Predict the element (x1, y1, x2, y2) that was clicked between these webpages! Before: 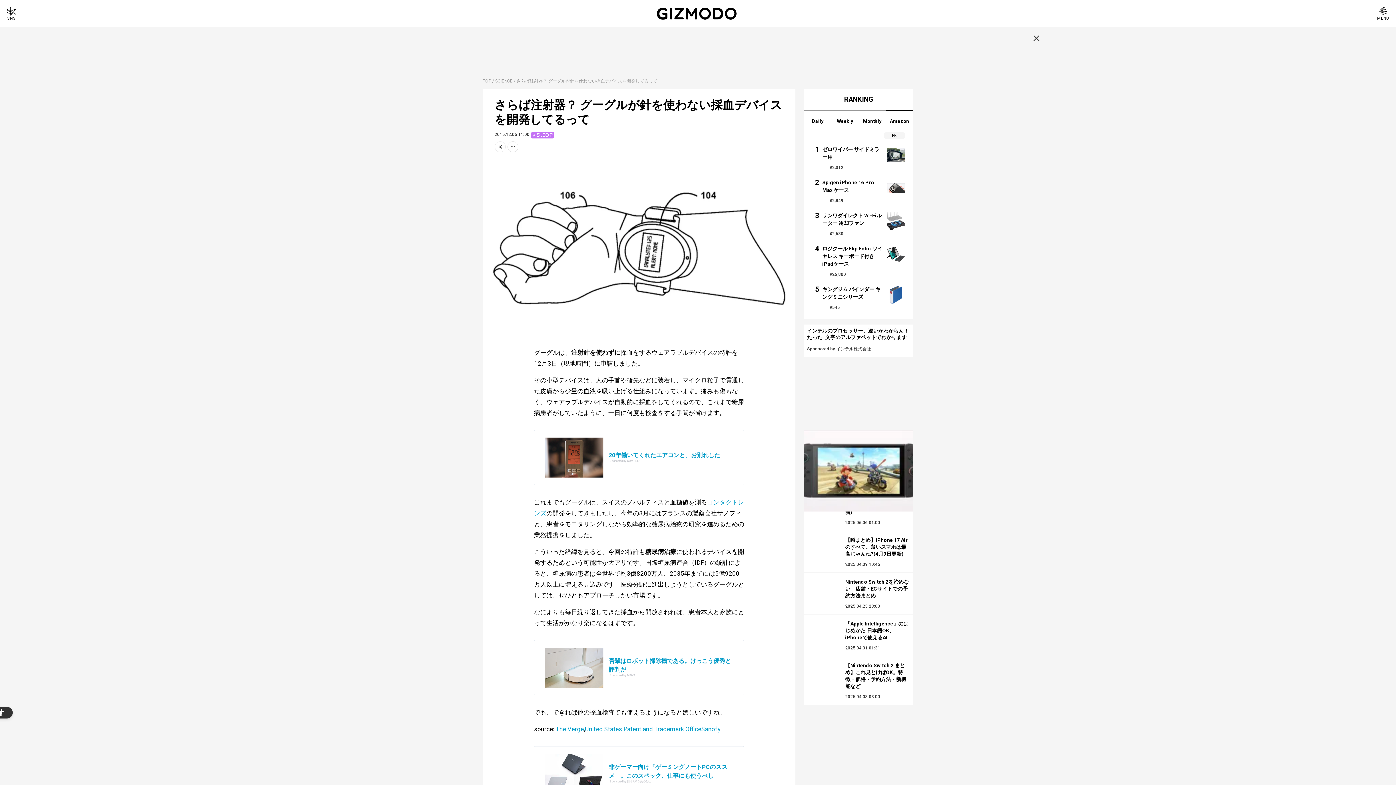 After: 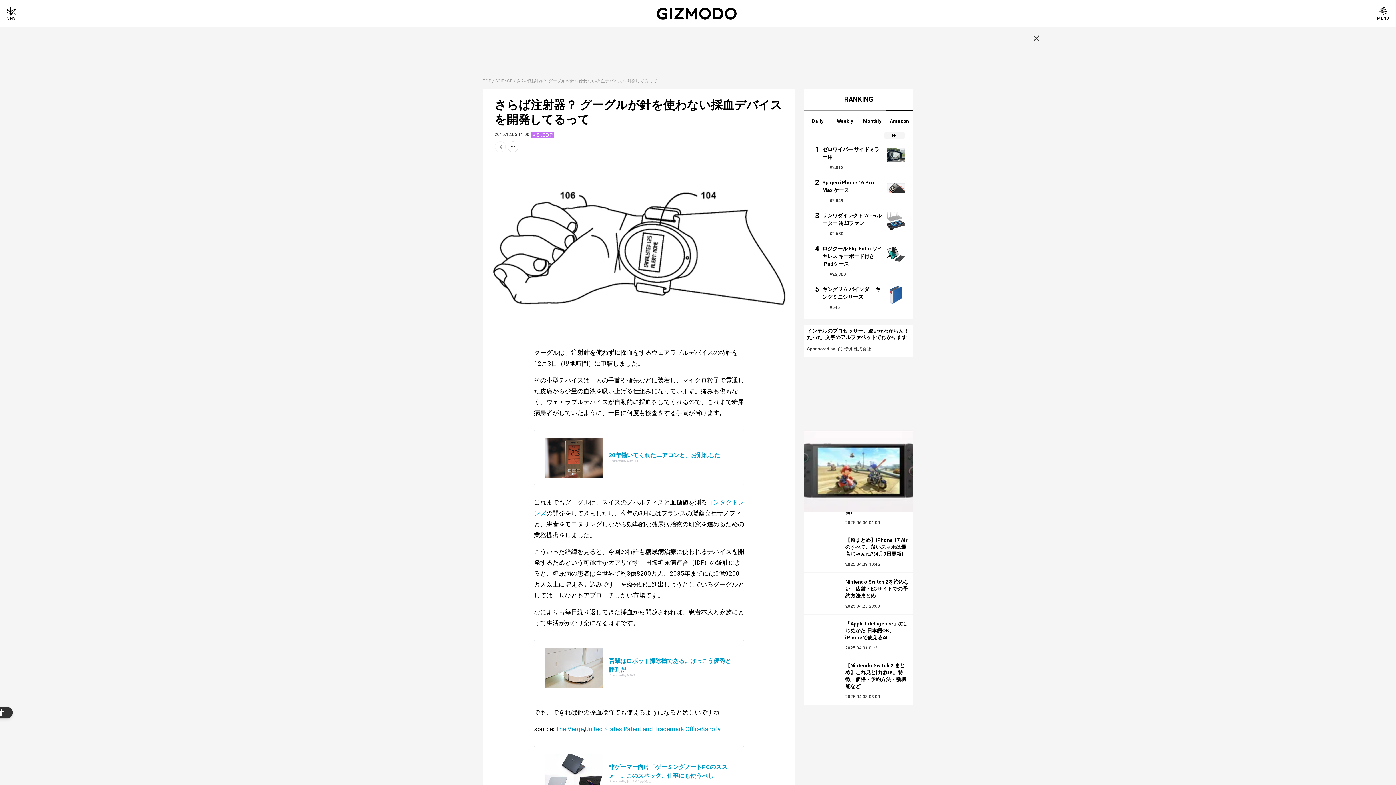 Action: bbox: (494, 146, 505, 153)